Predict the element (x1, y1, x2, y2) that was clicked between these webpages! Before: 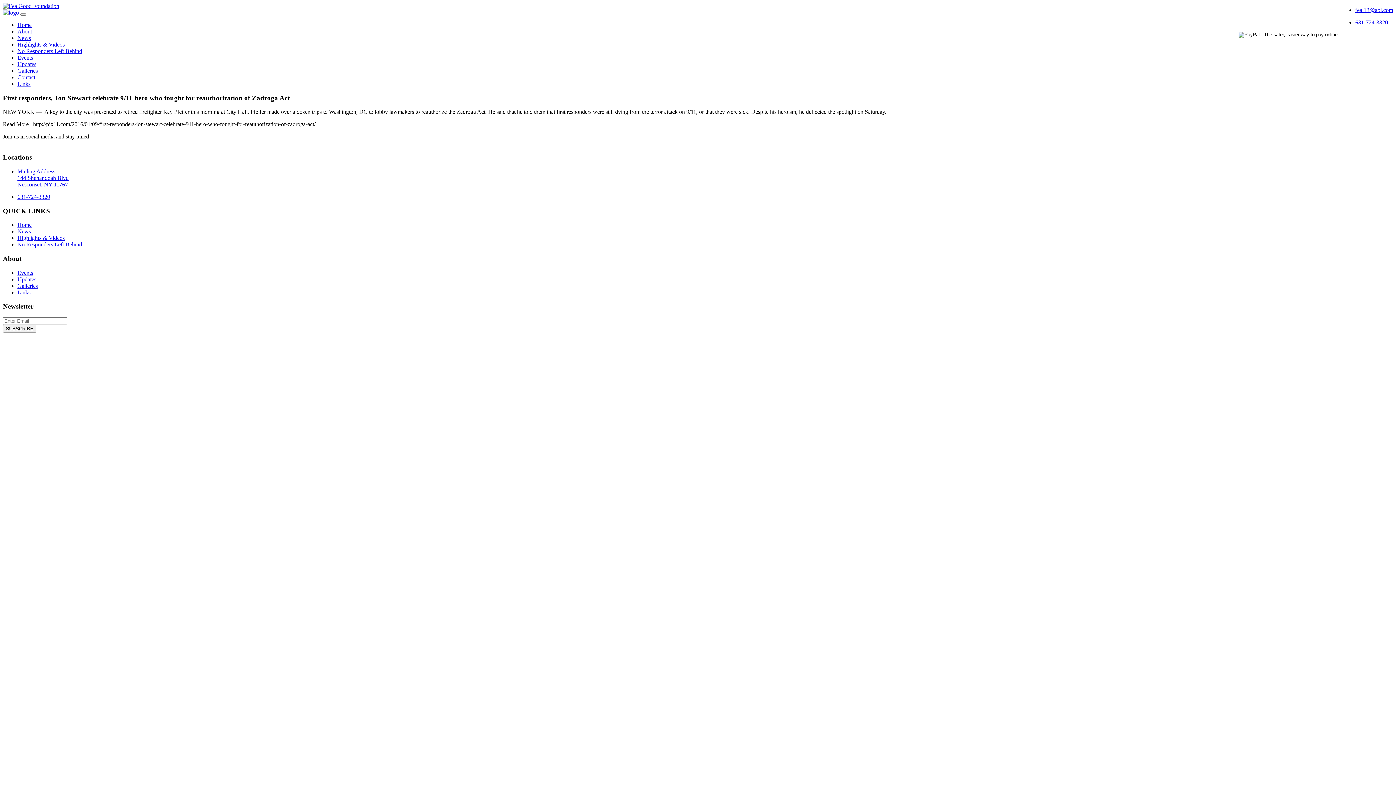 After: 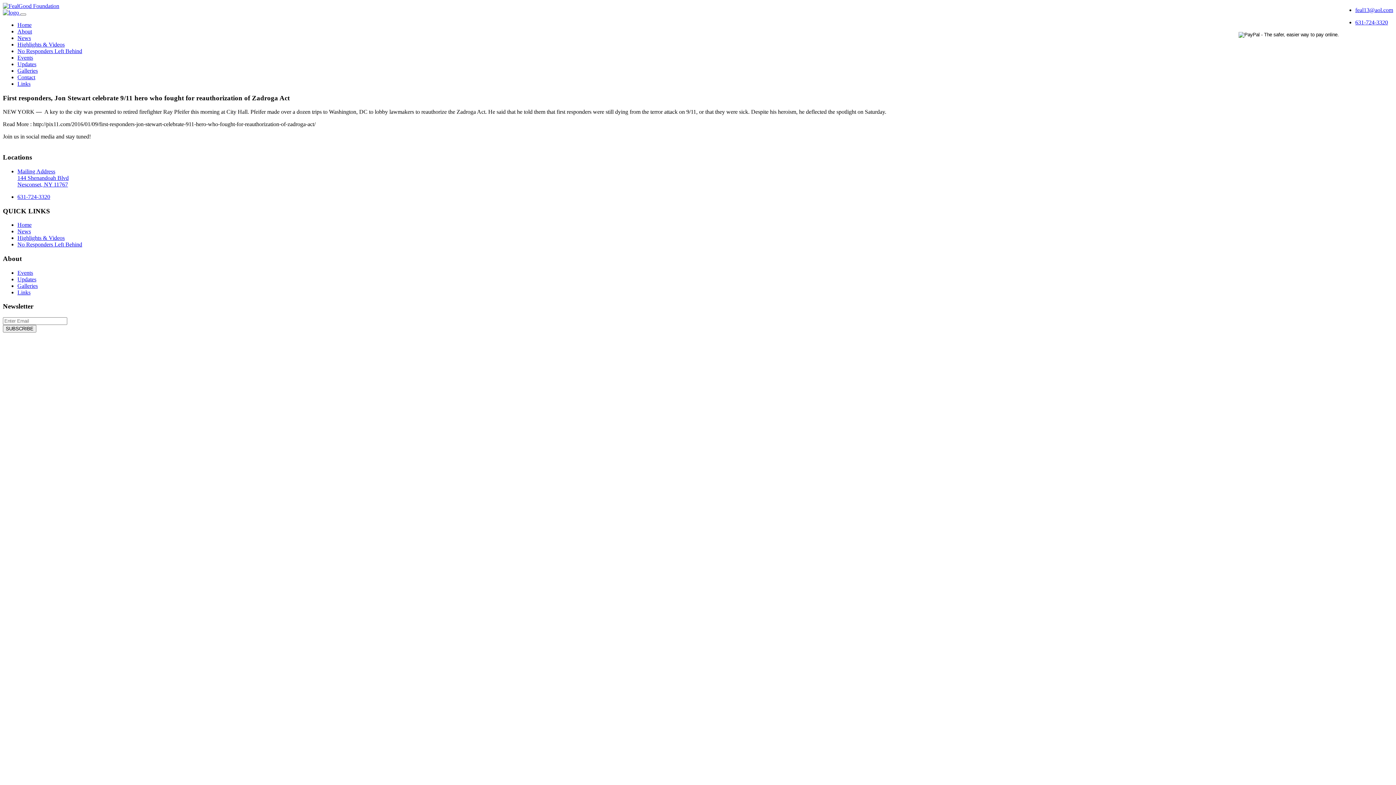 Action: label: feal13@aol.com bbox: (1355, 6, 1393, 13)